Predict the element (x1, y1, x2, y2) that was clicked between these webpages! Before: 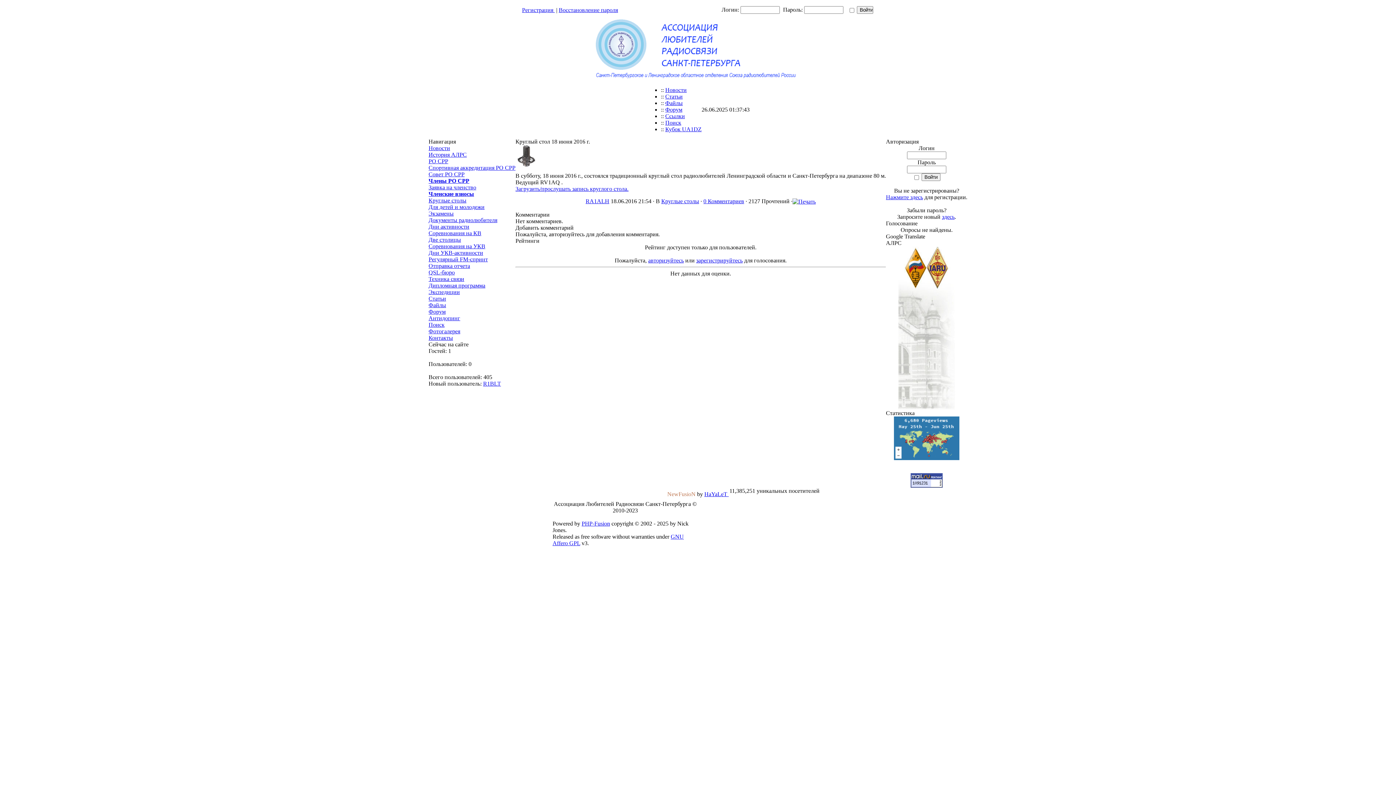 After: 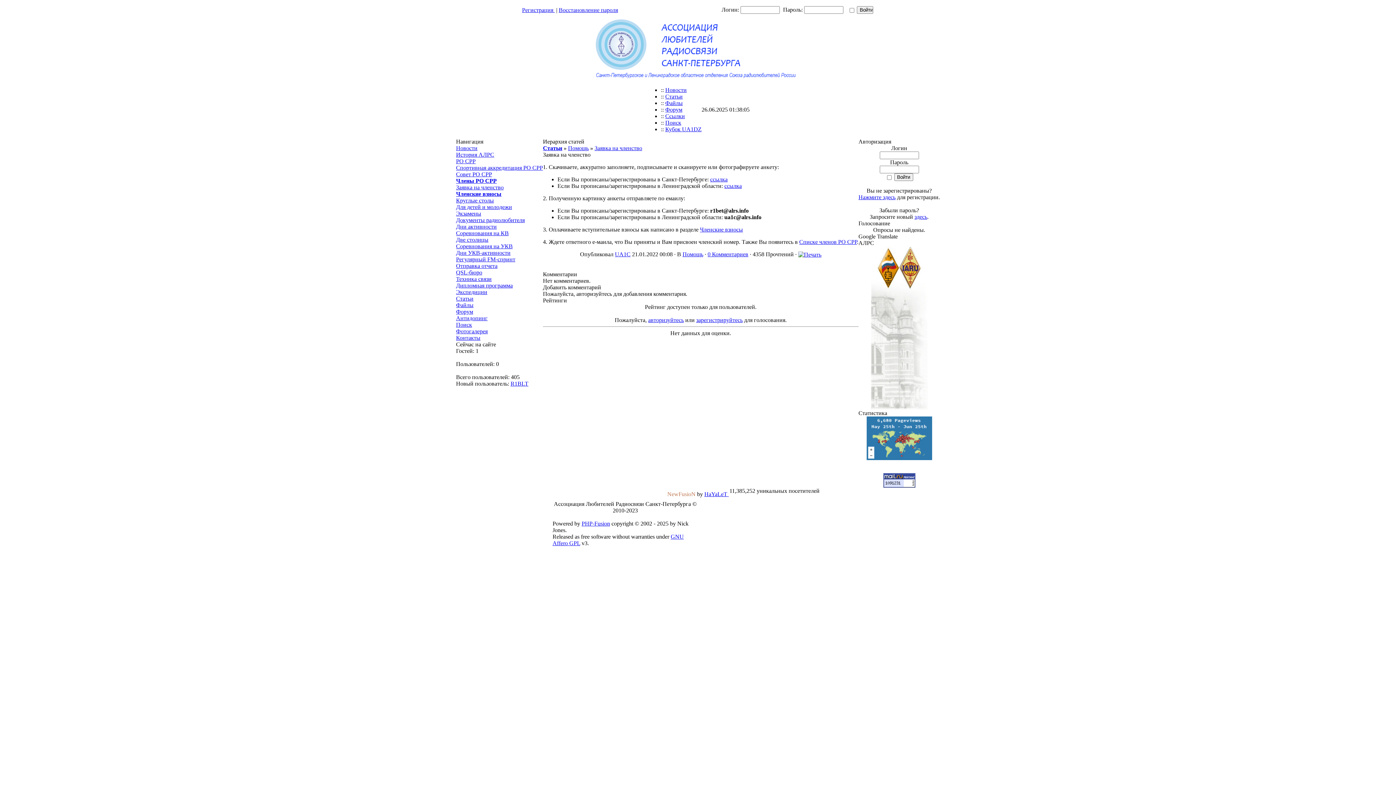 Action: bbox: (428, 184, 476, 190) label: Заявка на членство